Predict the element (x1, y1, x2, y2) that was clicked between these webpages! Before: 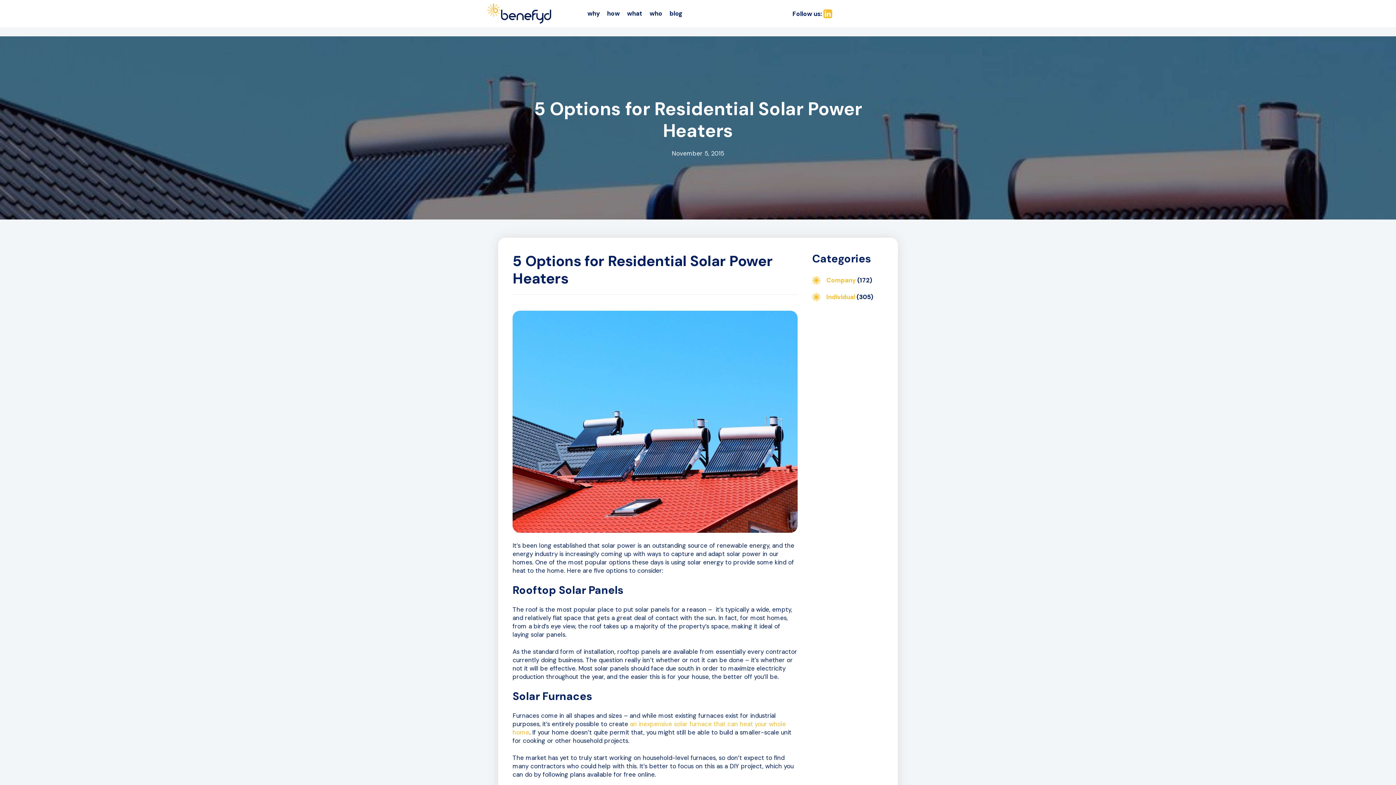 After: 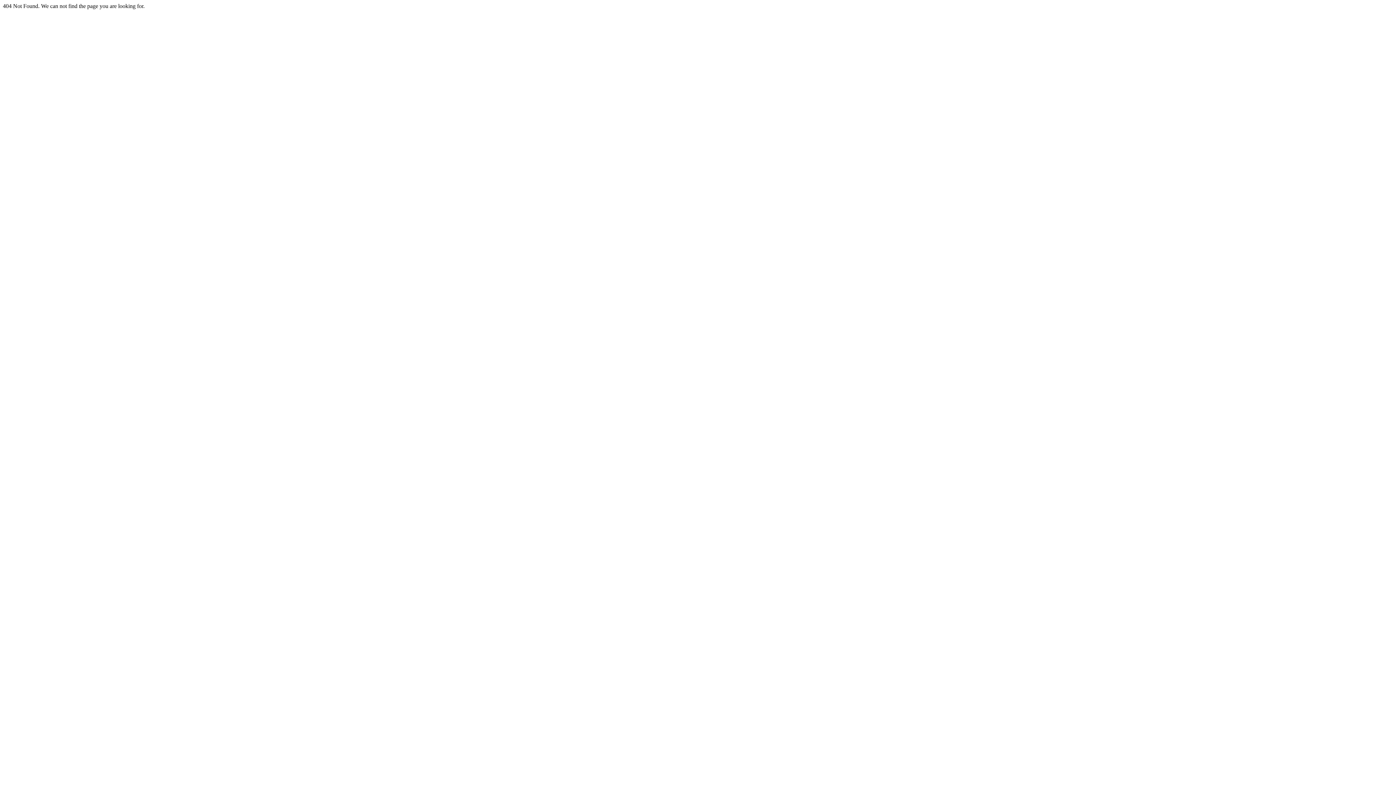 Action: label: how bbox: (607, 5, 620, 22)